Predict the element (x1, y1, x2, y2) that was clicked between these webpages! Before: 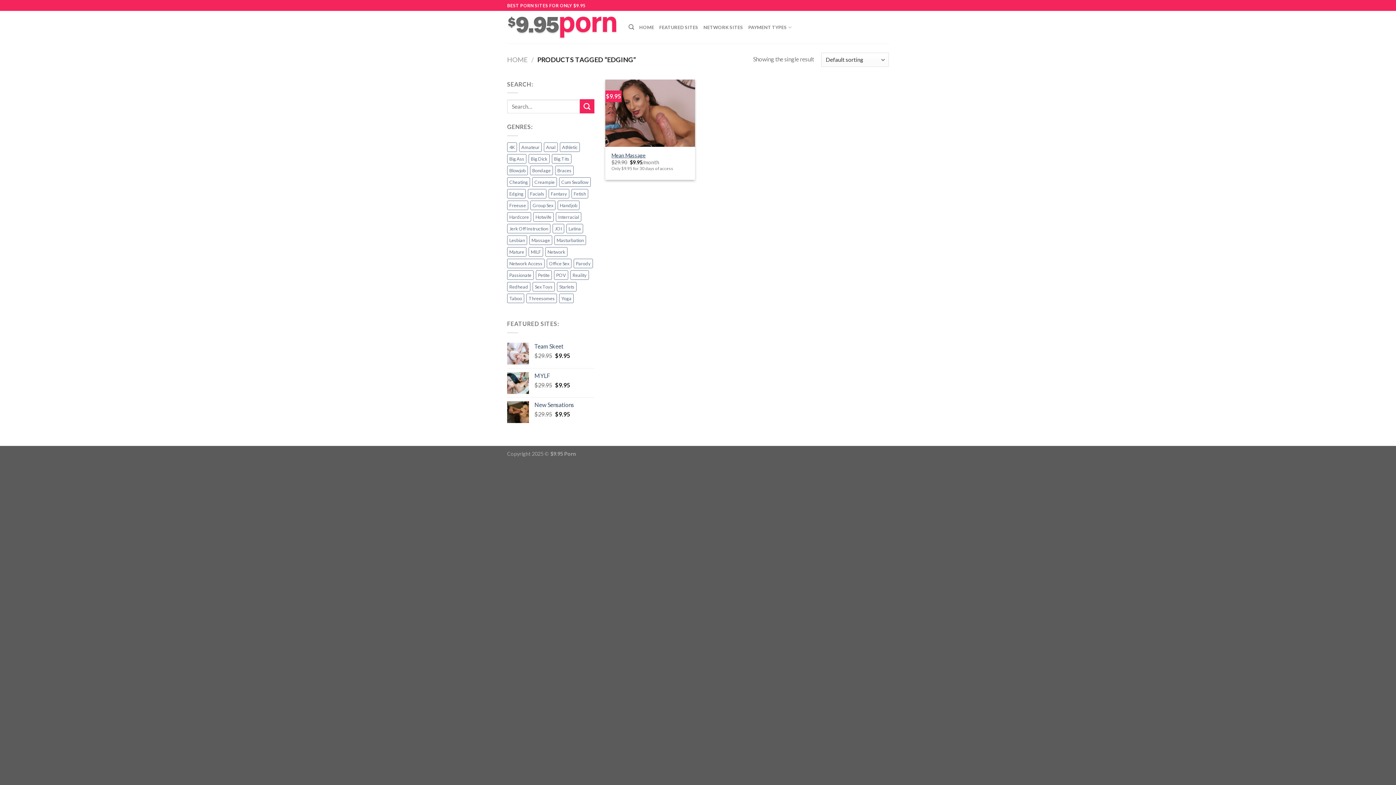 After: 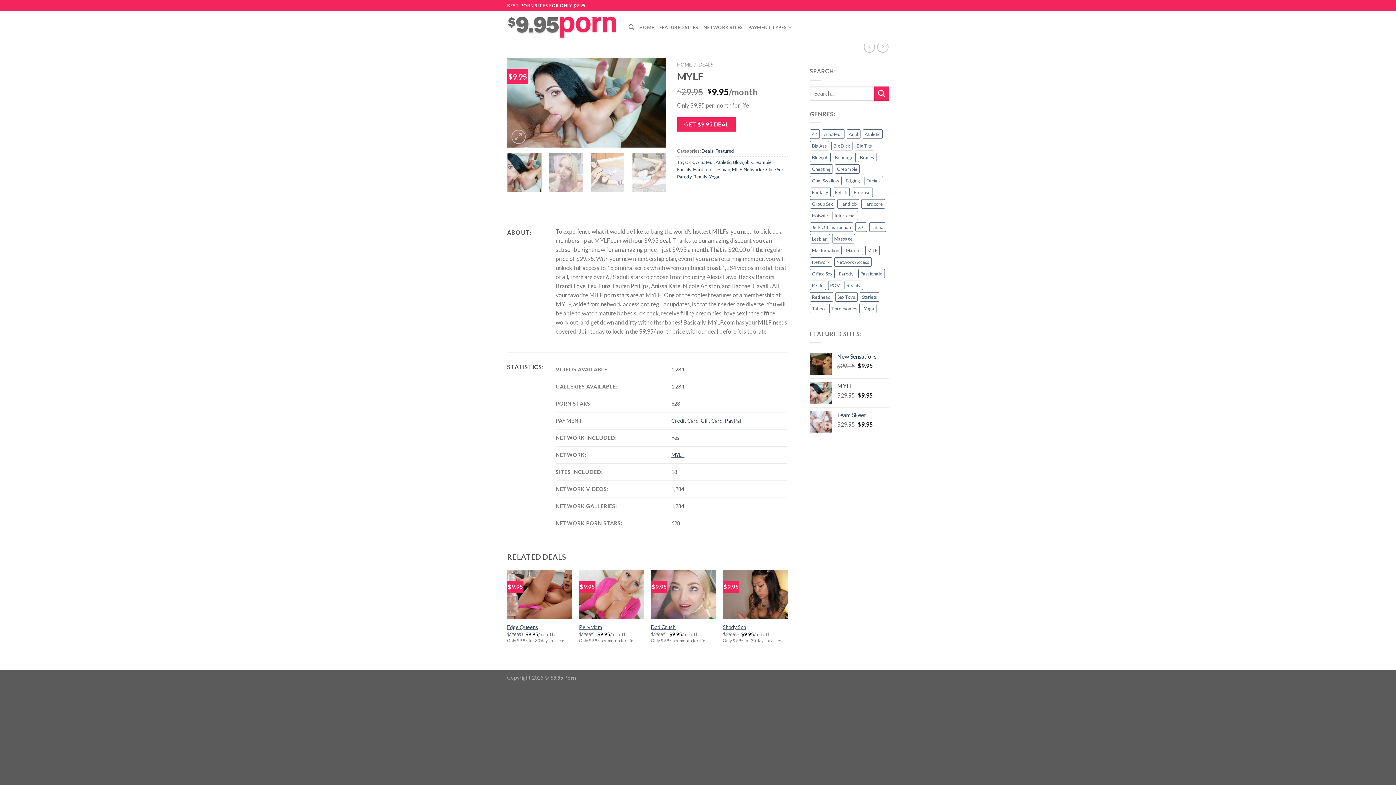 Action: bbox: (534, 372, 594, 379) label: MYLF